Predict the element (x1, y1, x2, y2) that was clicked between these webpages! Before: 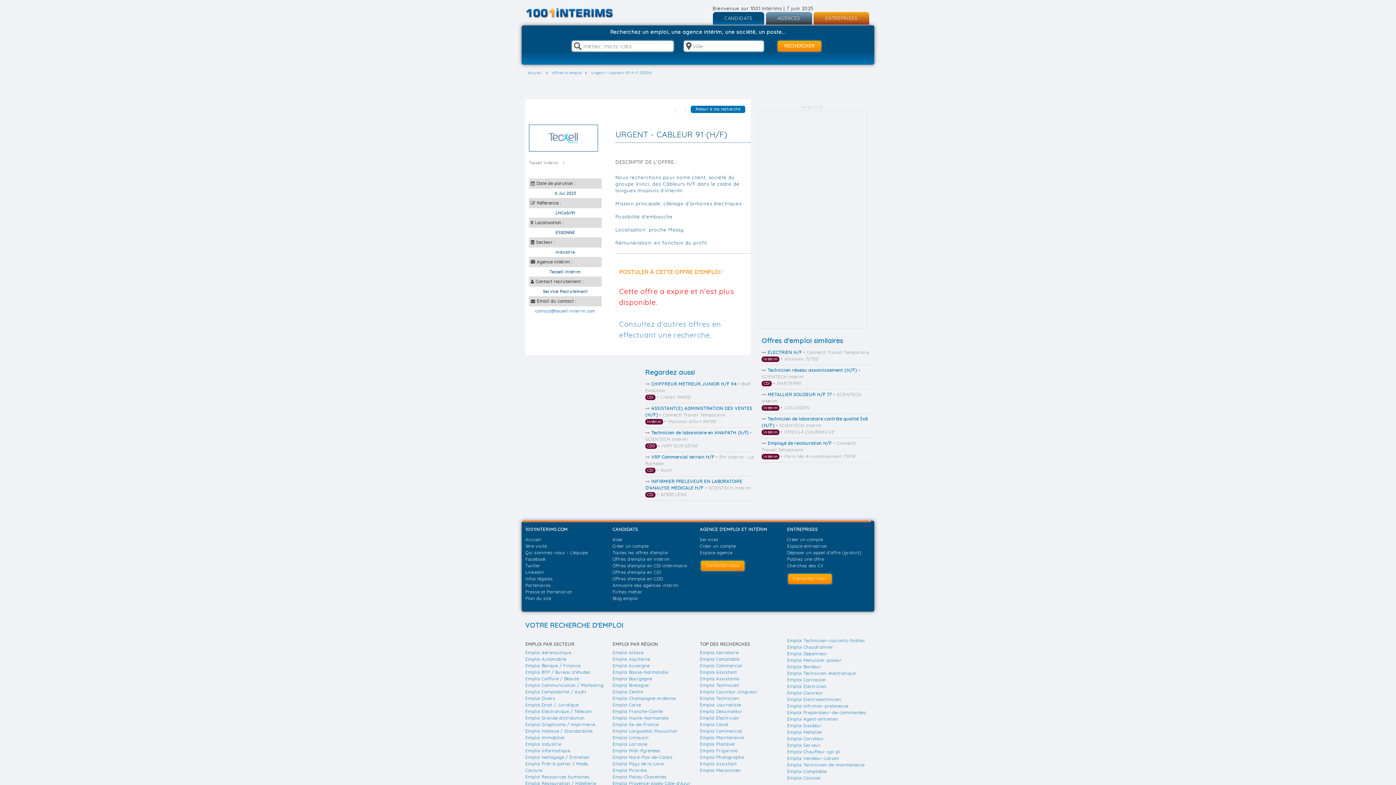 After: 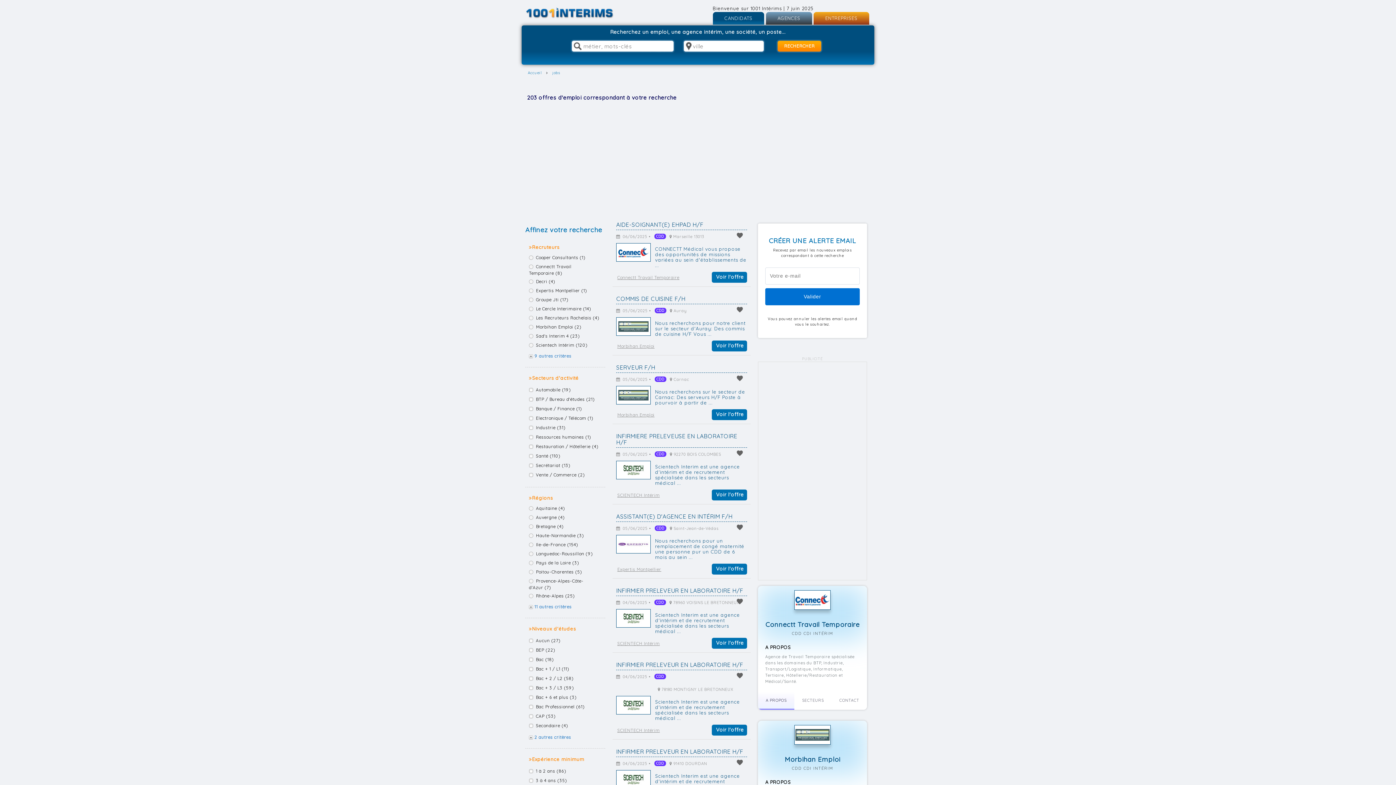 Action: bbox: (612, 576, 663, 581) label: Offres d'emploi en CDD